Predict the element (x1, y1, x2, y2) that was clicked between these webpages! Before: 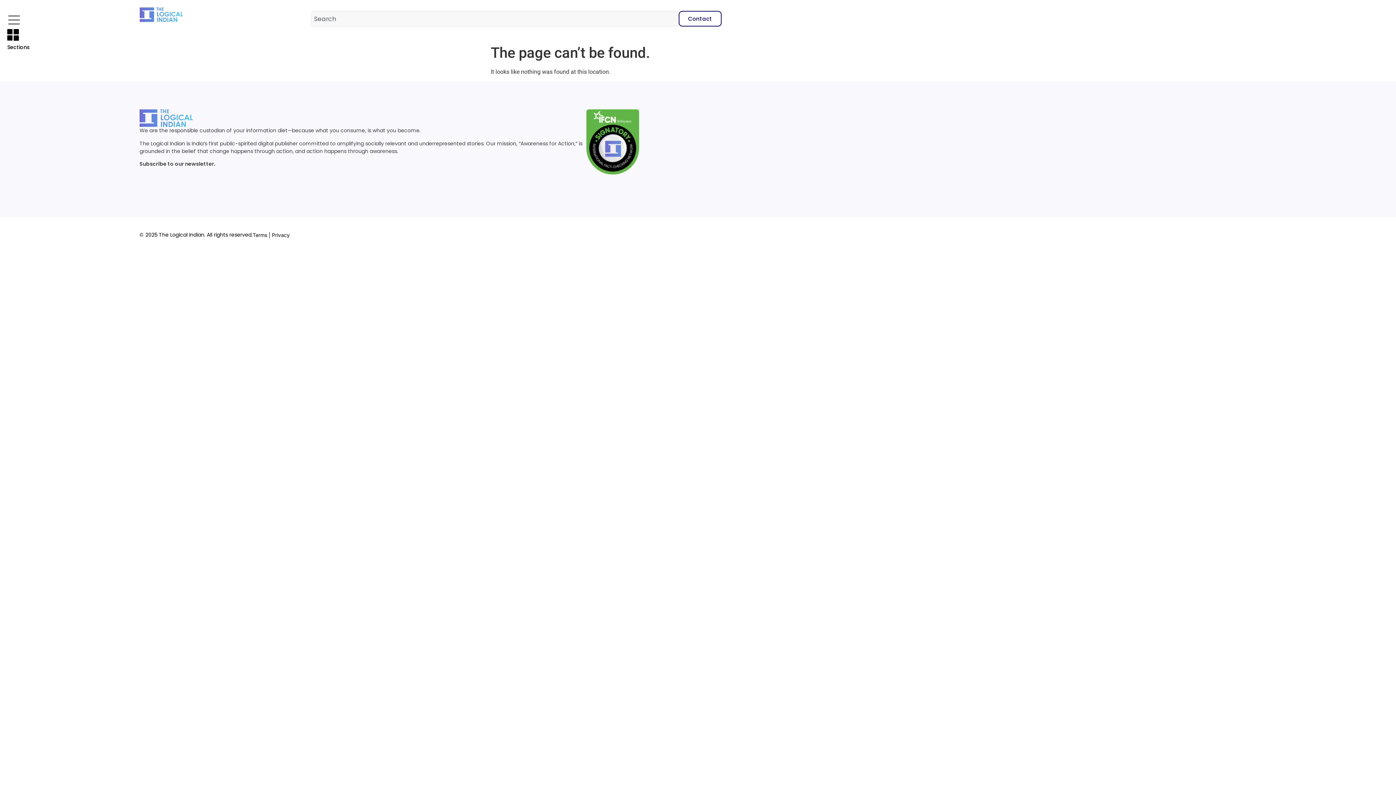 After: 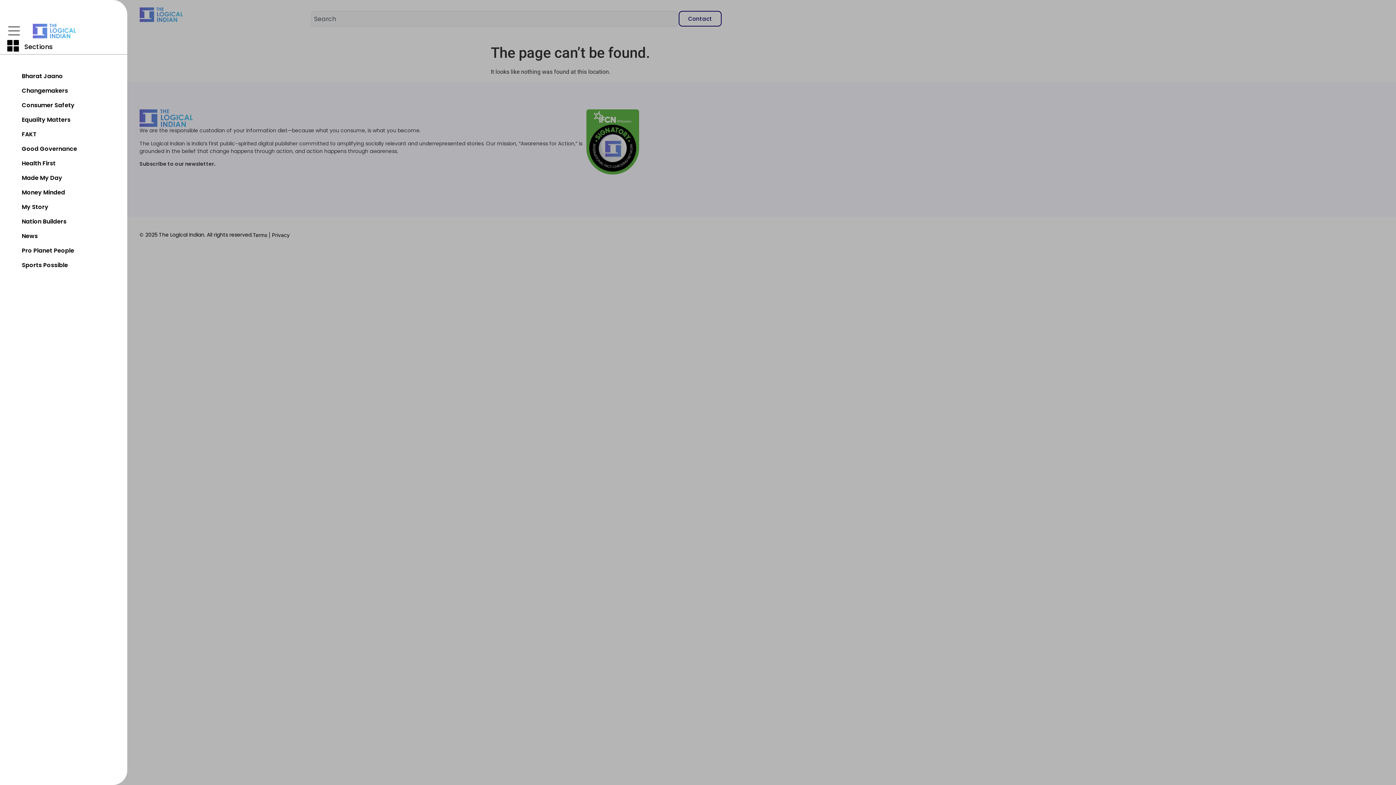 Action: bbox: (5, 10, 23, 29)